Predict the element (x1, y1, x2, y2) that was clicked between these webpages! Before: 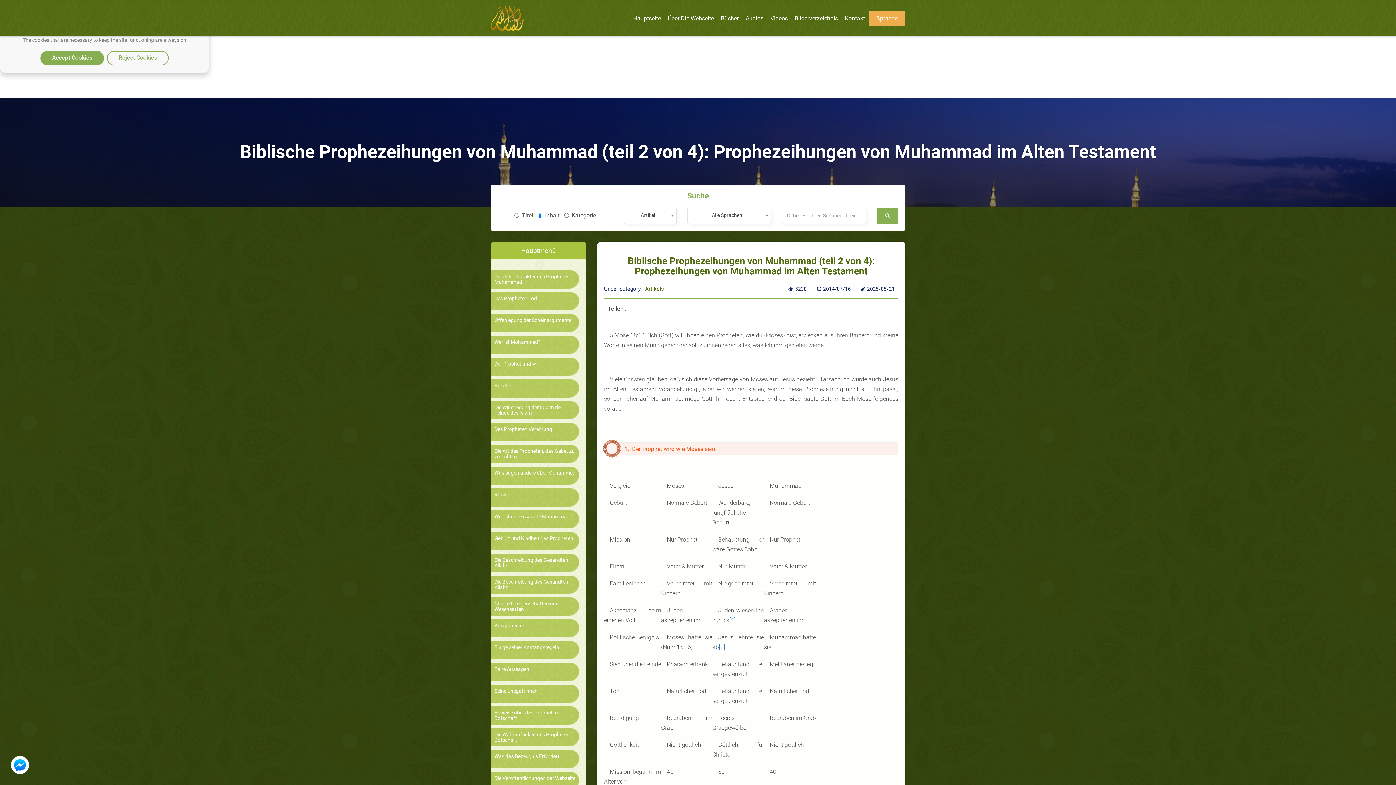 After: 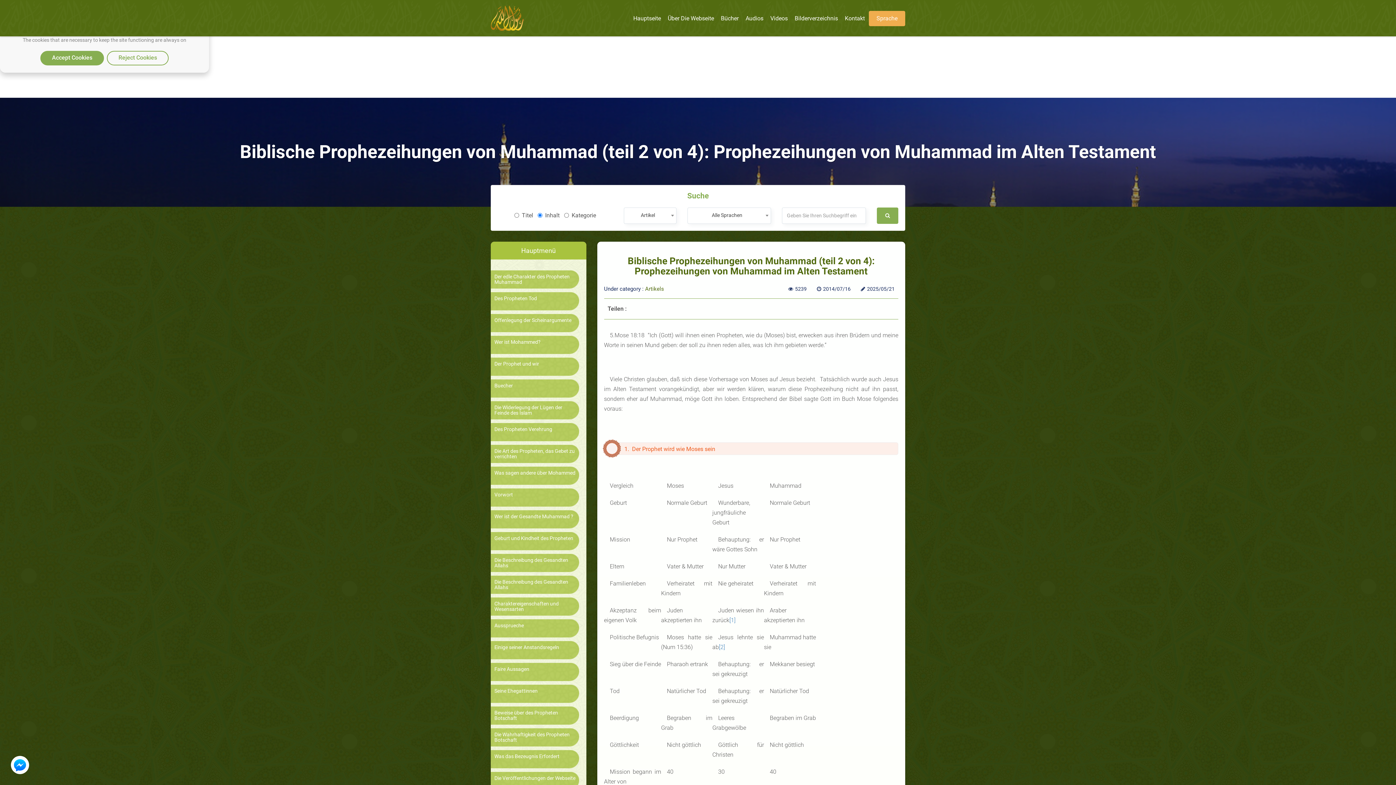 Action: bbox: (869, 10, 905, 26) label: Sprache